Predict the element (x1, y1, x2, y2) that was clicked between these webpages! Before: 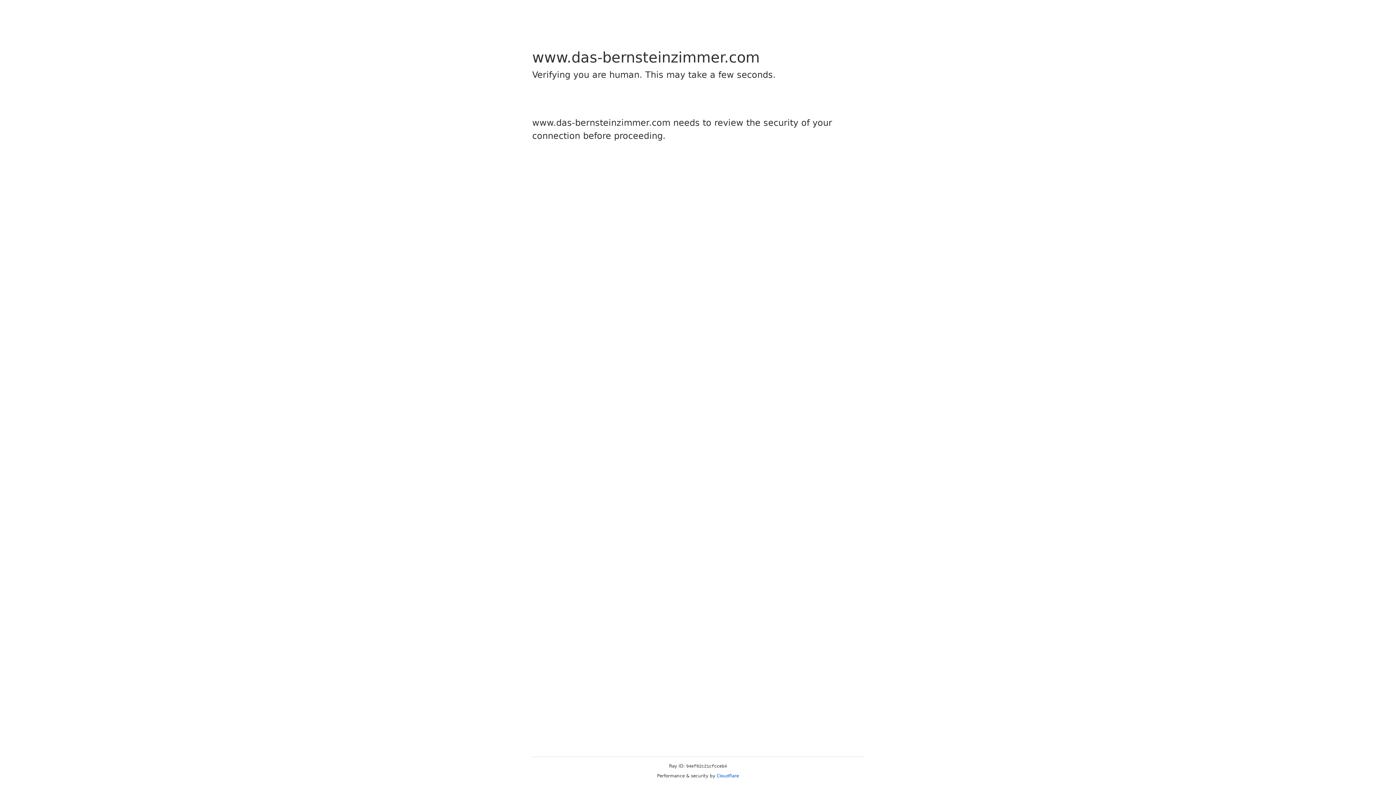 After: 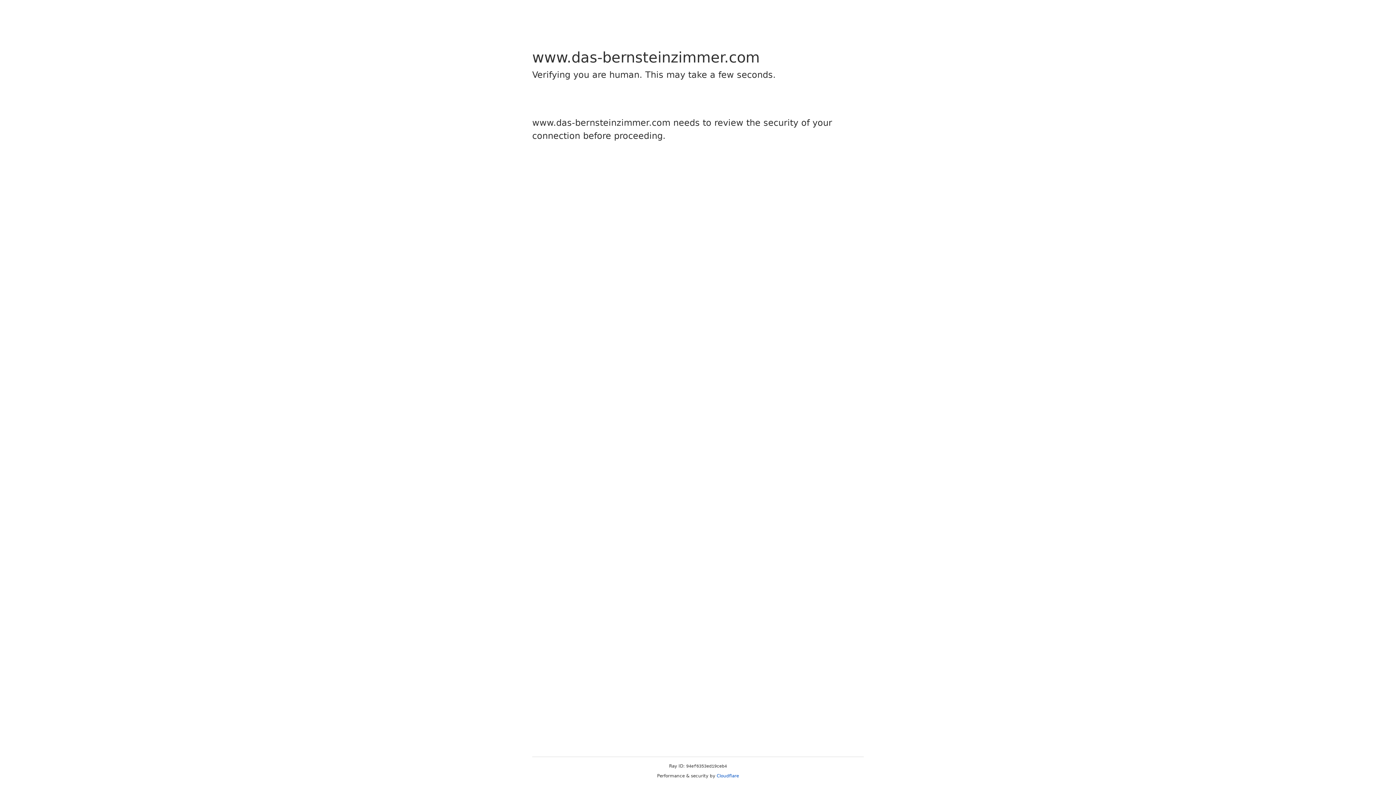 Action: label: Cloudflare bbox: (716, 773, 739, 778)